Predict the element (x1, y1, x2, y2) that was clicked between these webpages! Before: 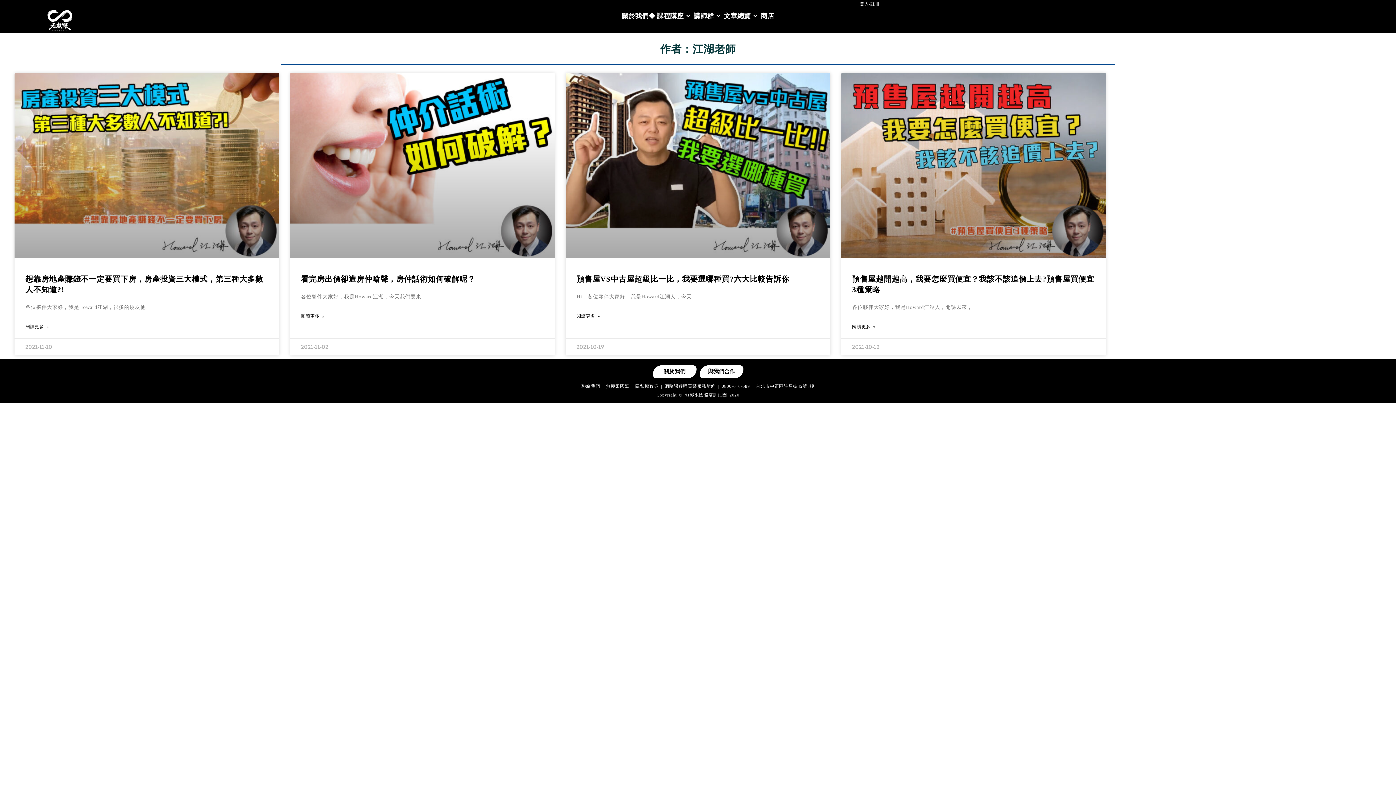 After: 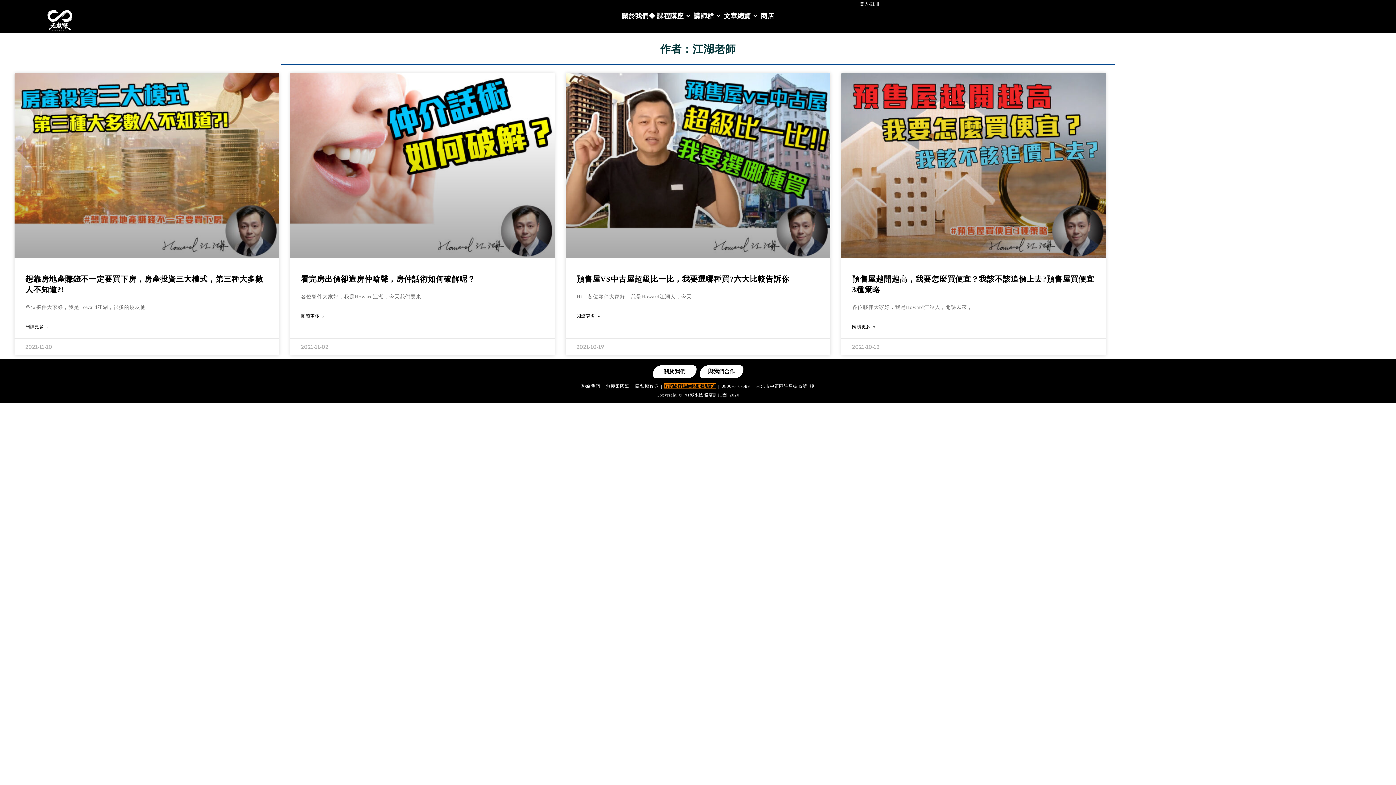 Action: label: 網路課程購買暨服務契約 bbox: (664, 383, 715, 388)